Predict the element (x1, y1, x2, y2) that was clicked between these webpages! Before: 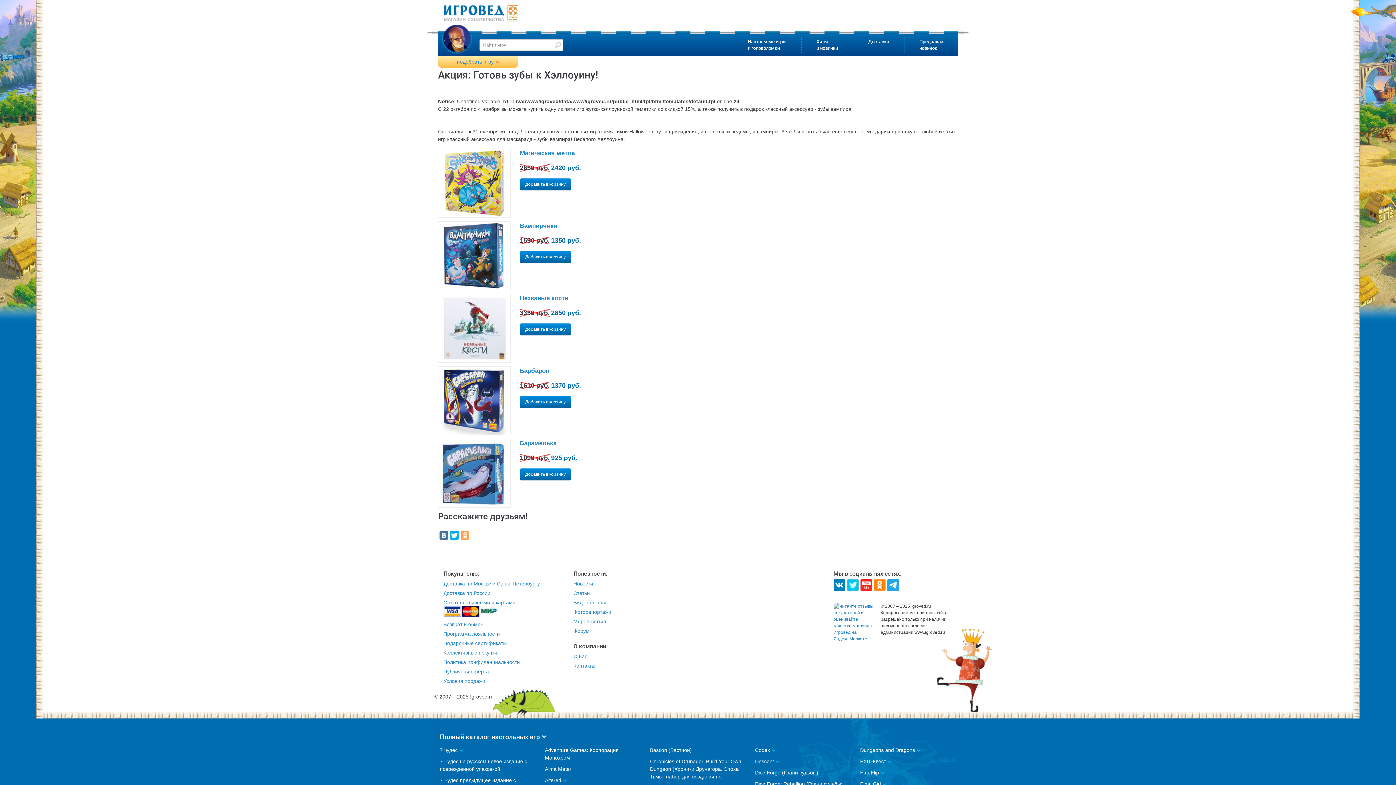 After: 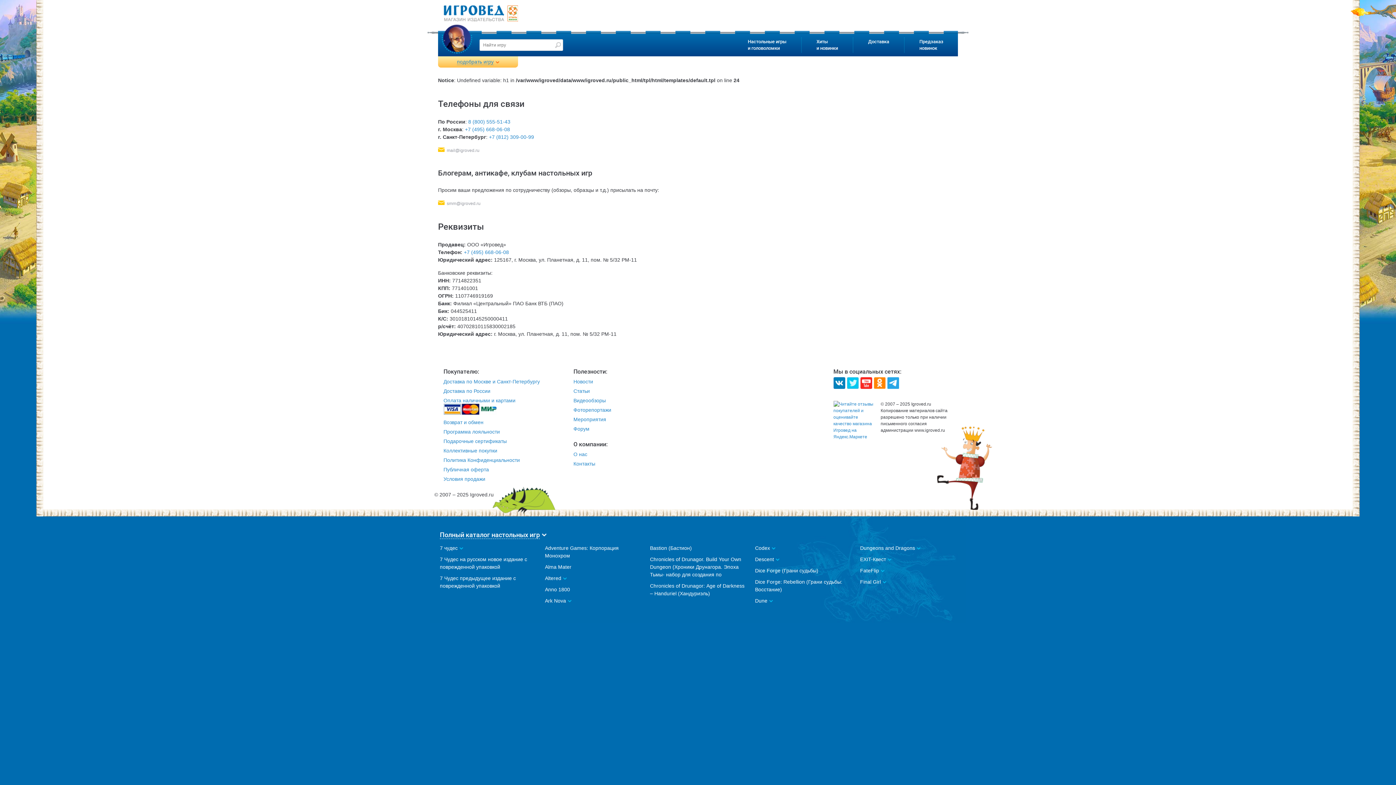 Action: label: Контакты bbox: (573, 663, 595, 669)